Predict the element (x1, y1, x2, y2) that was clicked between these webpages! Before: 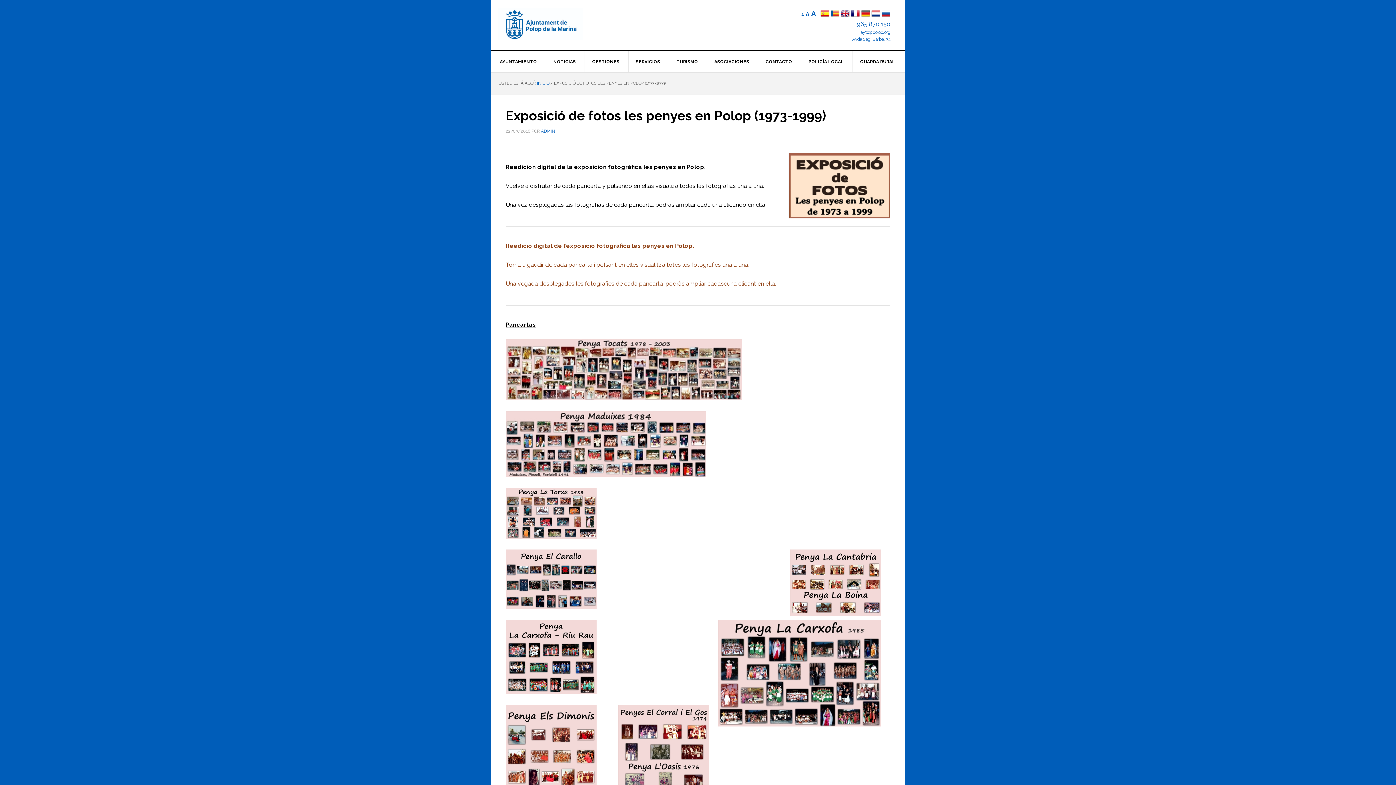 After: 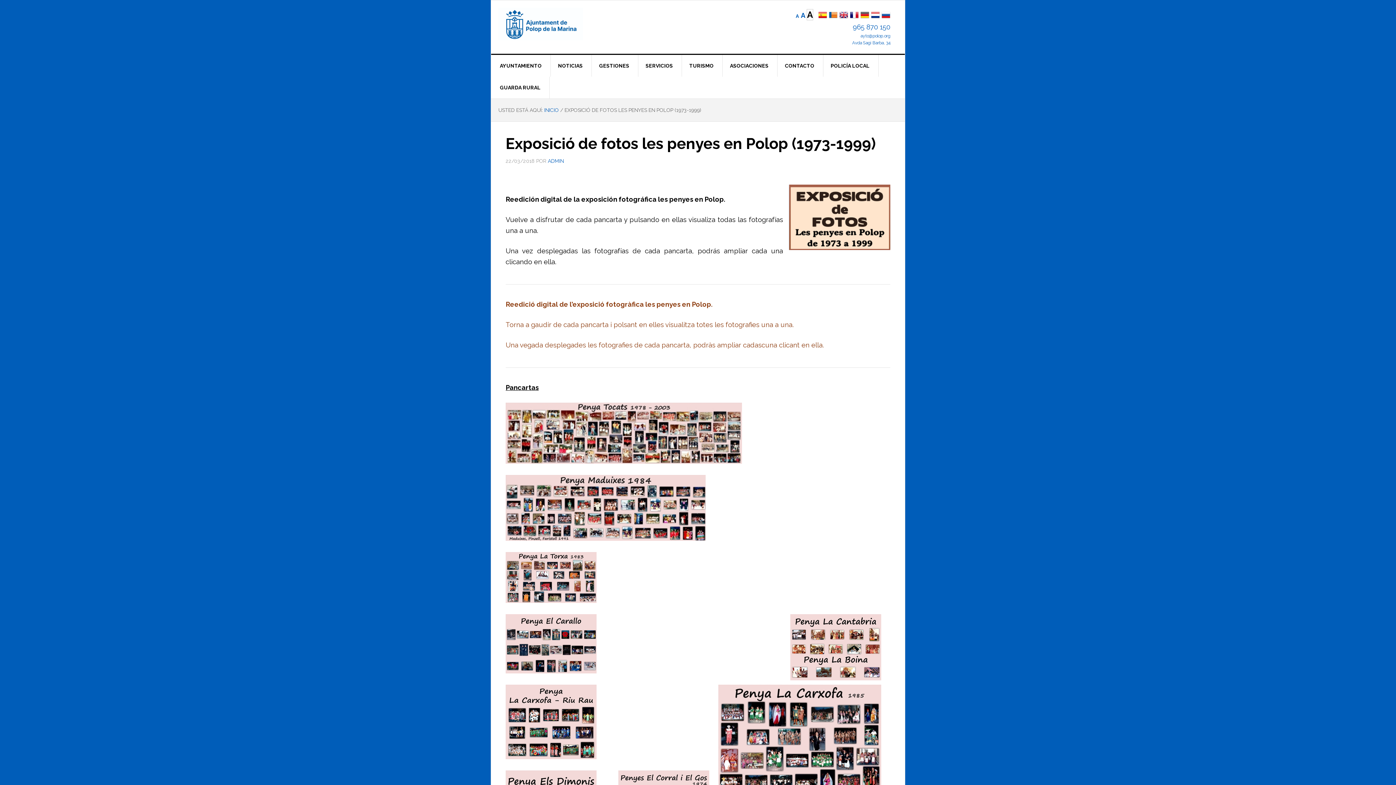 Action: label: A
Aumentar el tamaño de letra bbox: (811, 9, 816, 18)